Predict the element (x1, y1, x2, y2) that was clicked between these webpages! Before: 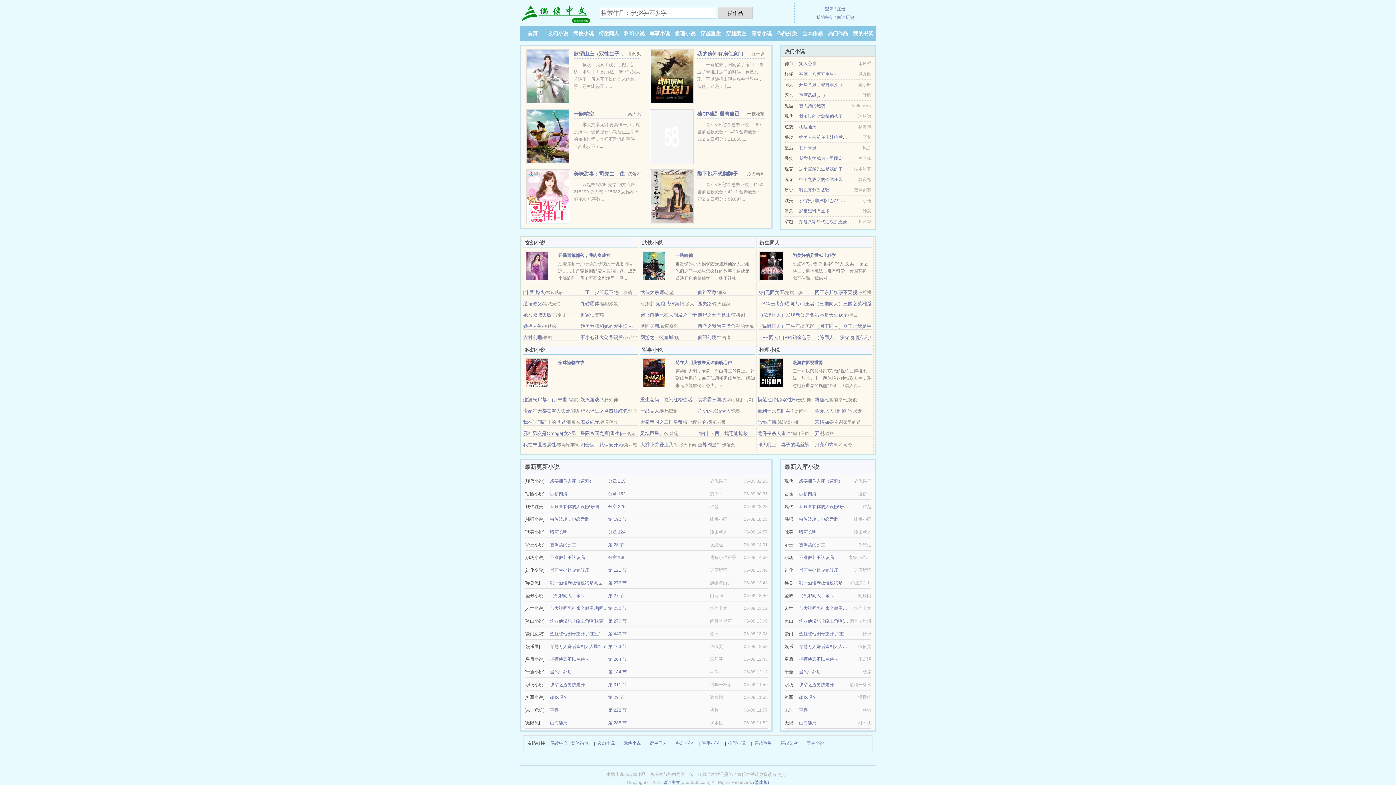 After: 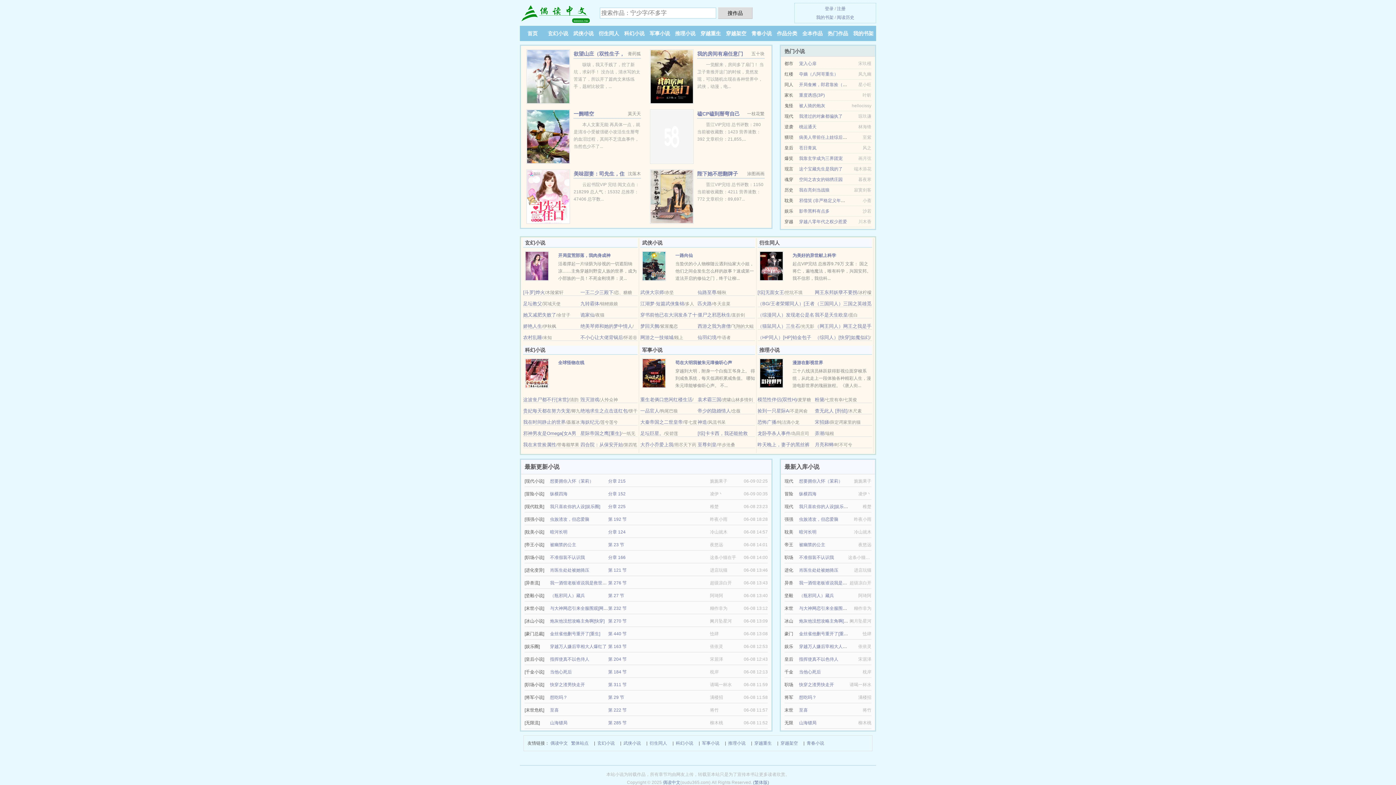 Action: bbox: (815, 419, 829, 425) label: 宋招娣